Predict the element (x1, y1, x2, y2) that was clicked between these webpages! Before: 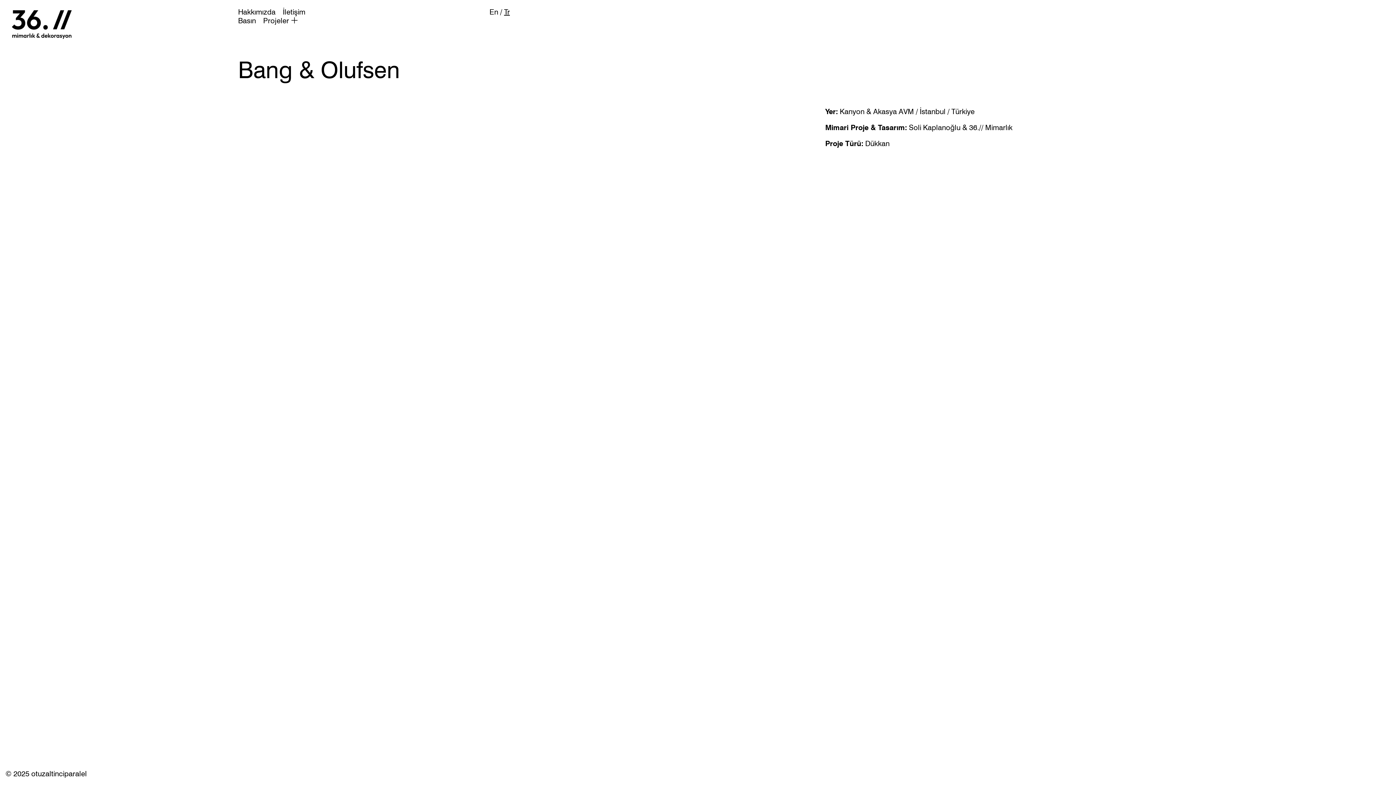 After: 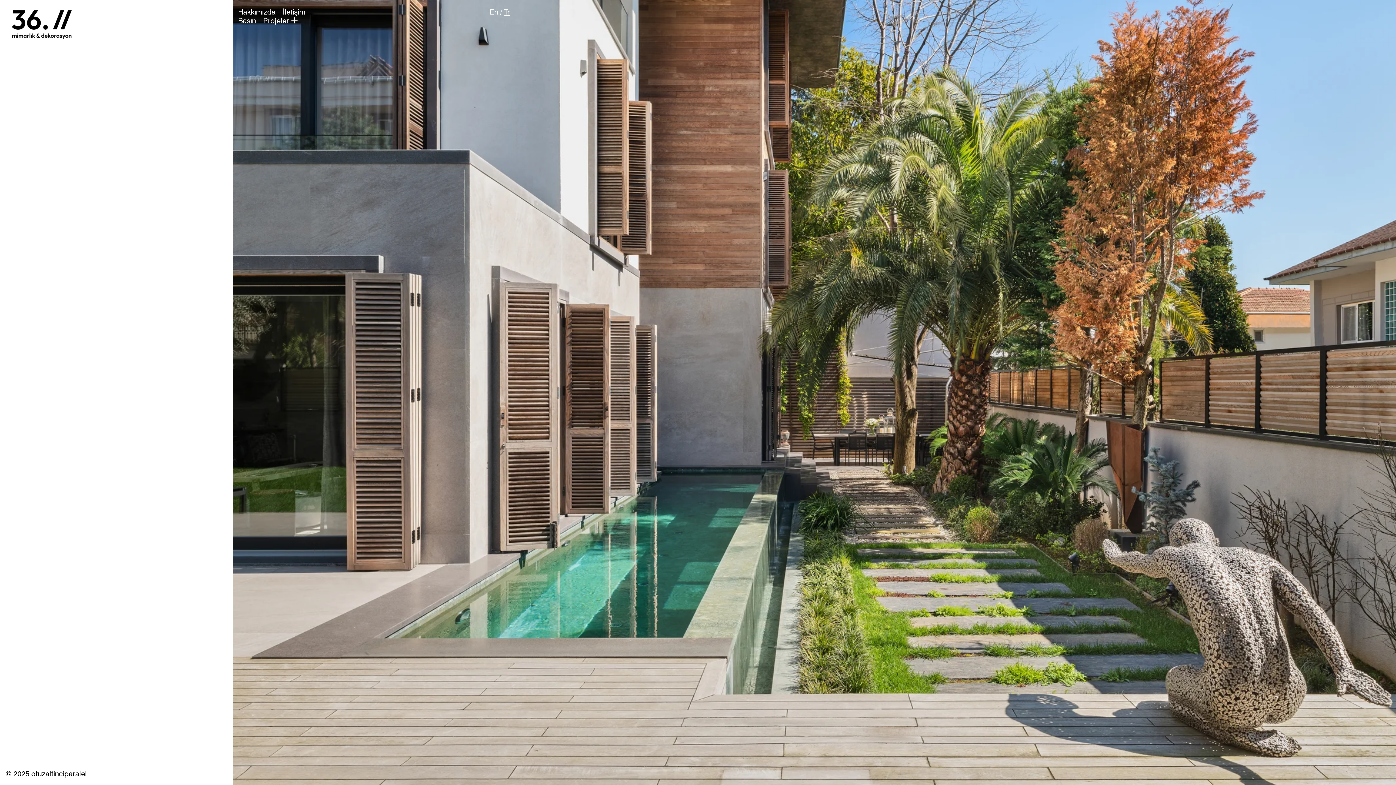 Action: bbox: (31, 769, 86, 778) label: otuzaltinciparalel